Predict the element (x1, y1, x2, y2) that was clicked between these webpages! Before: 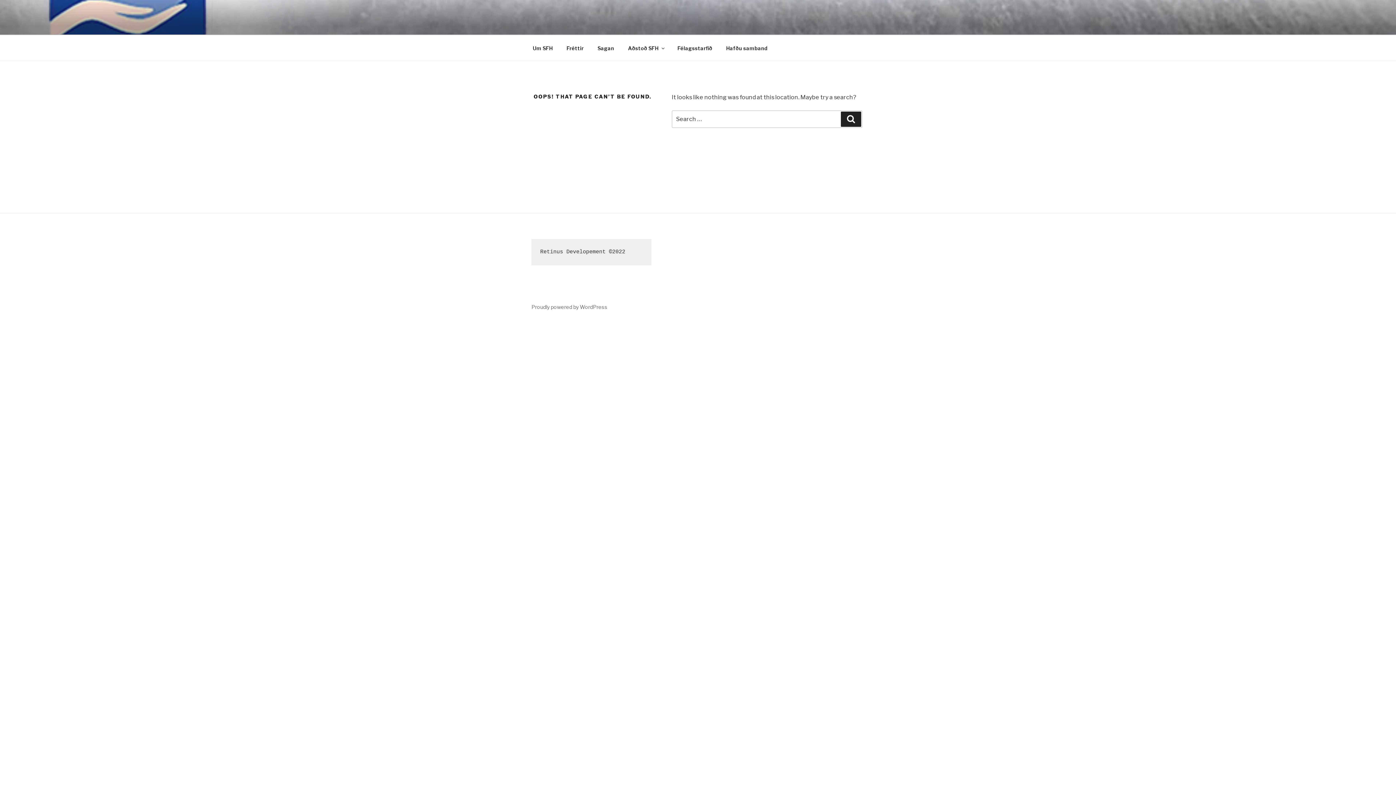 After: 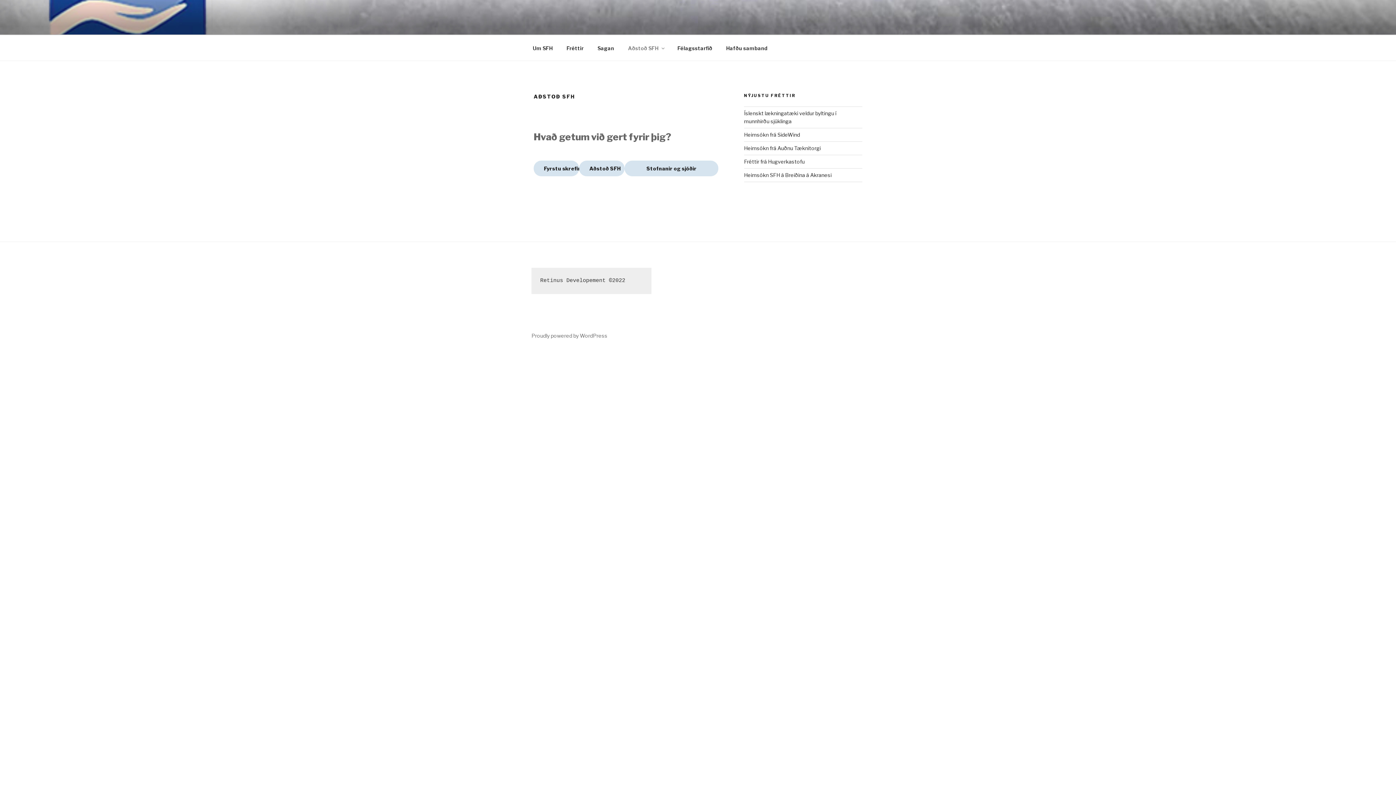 Action: label: Aðstoð SFH bbox: (621, 39, 670, 56)